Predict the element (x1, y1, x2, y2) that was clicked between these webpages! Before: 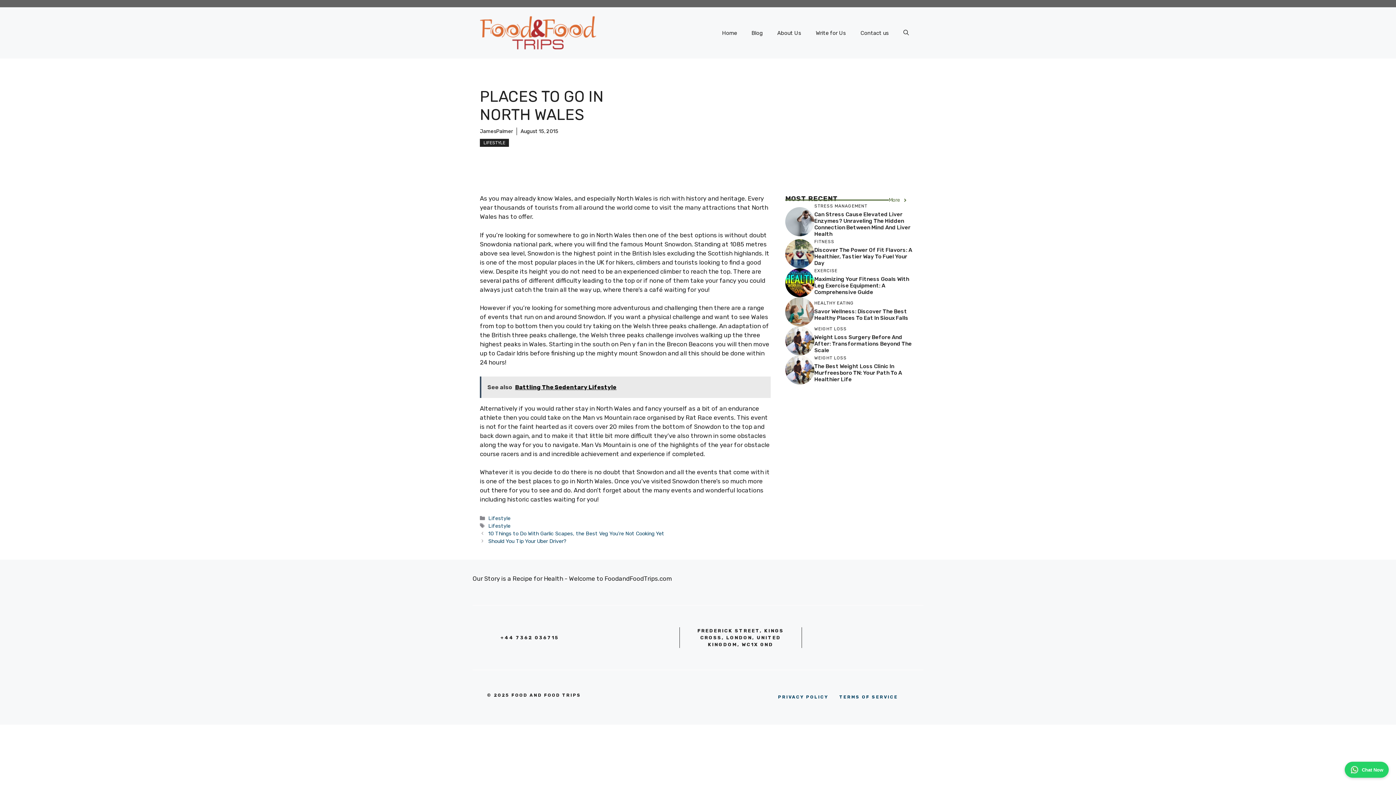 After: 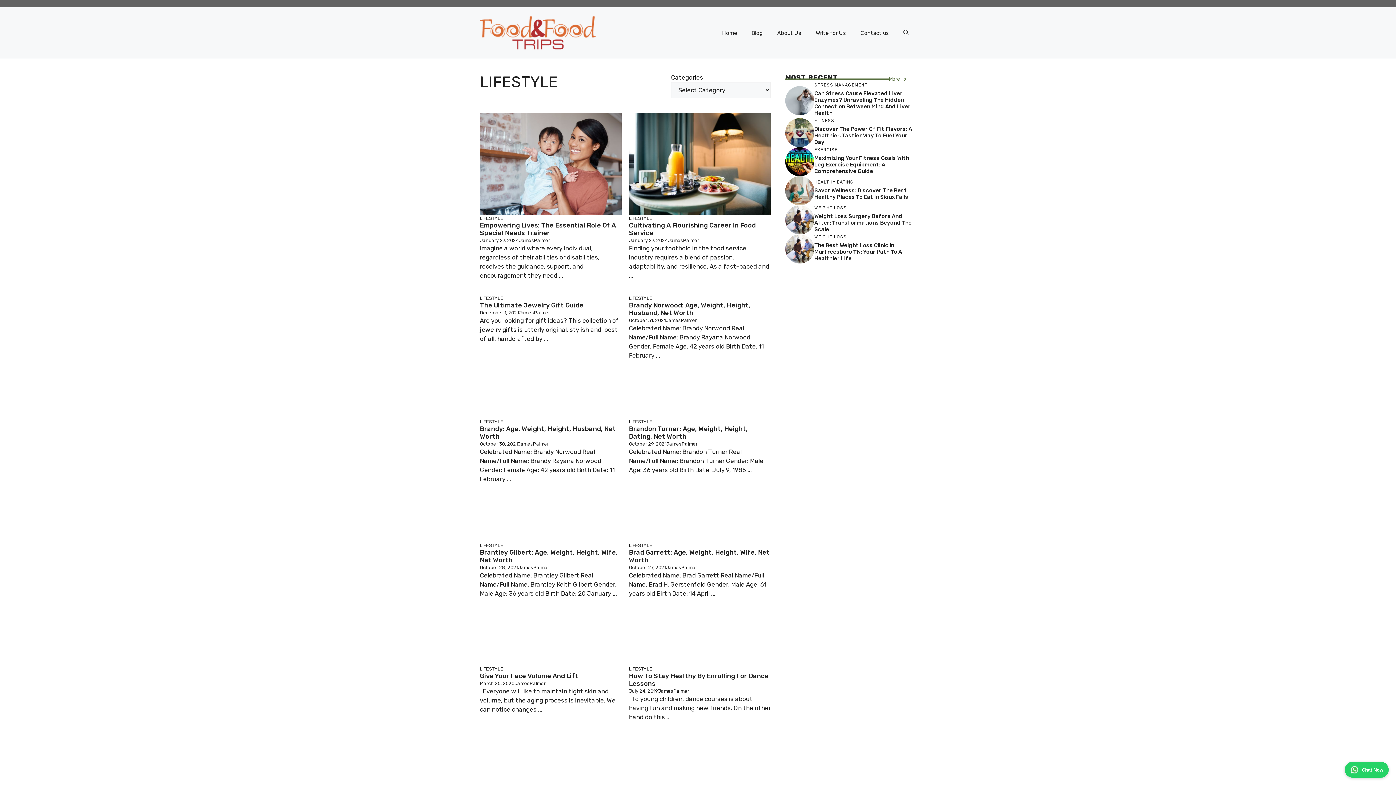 Action: bbox: (480, 138, 509, 146) label: LIFESTYLE